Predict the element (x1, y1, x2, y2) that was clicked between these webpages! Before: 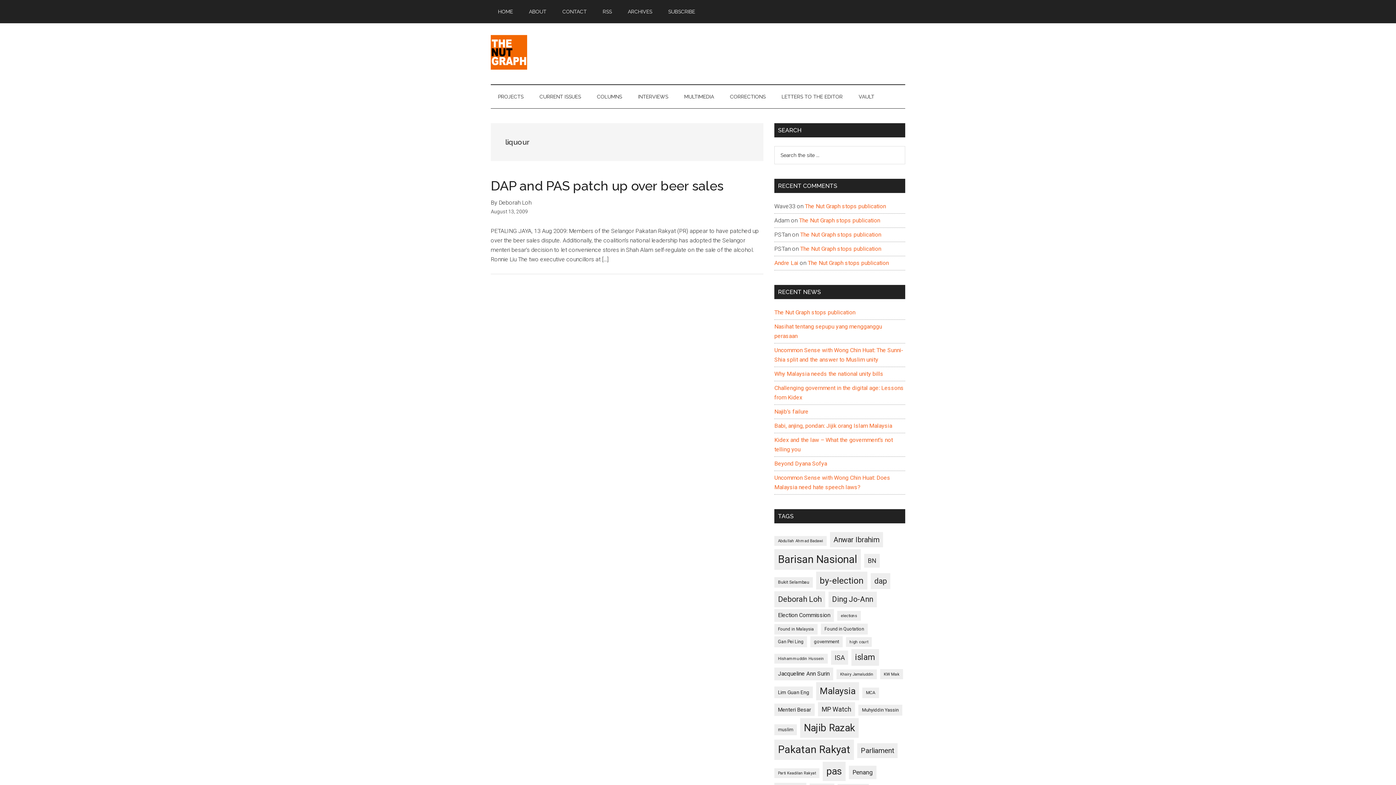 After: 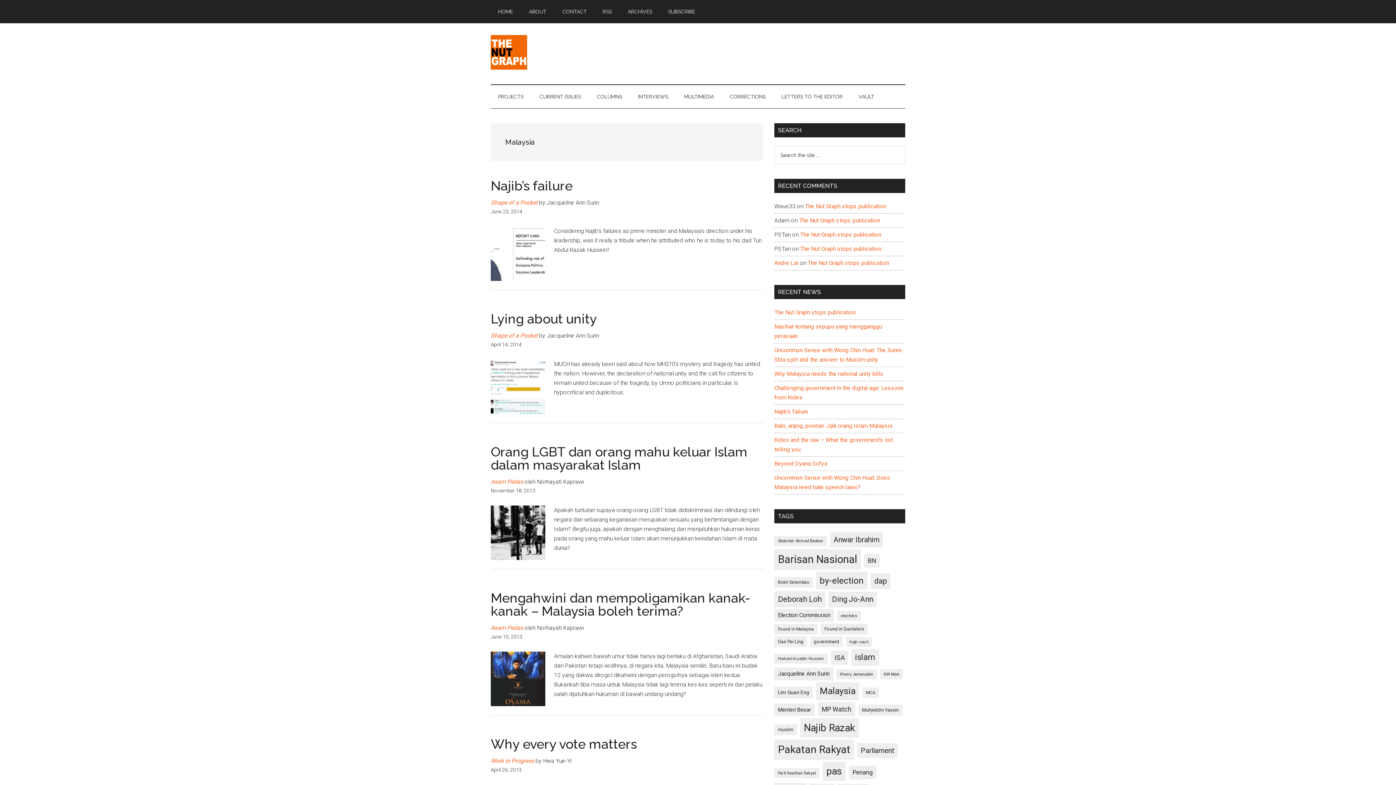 Action: bbox: (816, 682, 859, 700) label: Malaysia (296 items)